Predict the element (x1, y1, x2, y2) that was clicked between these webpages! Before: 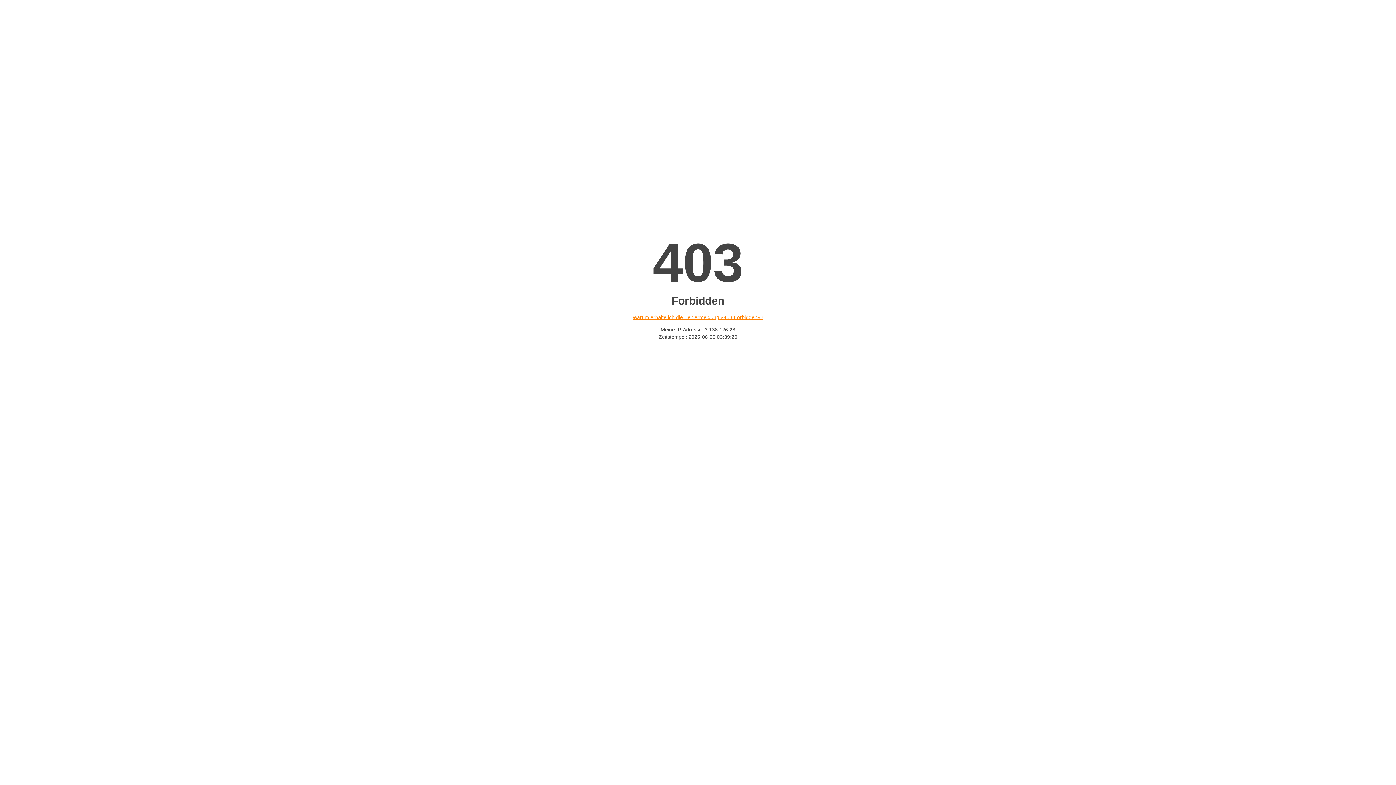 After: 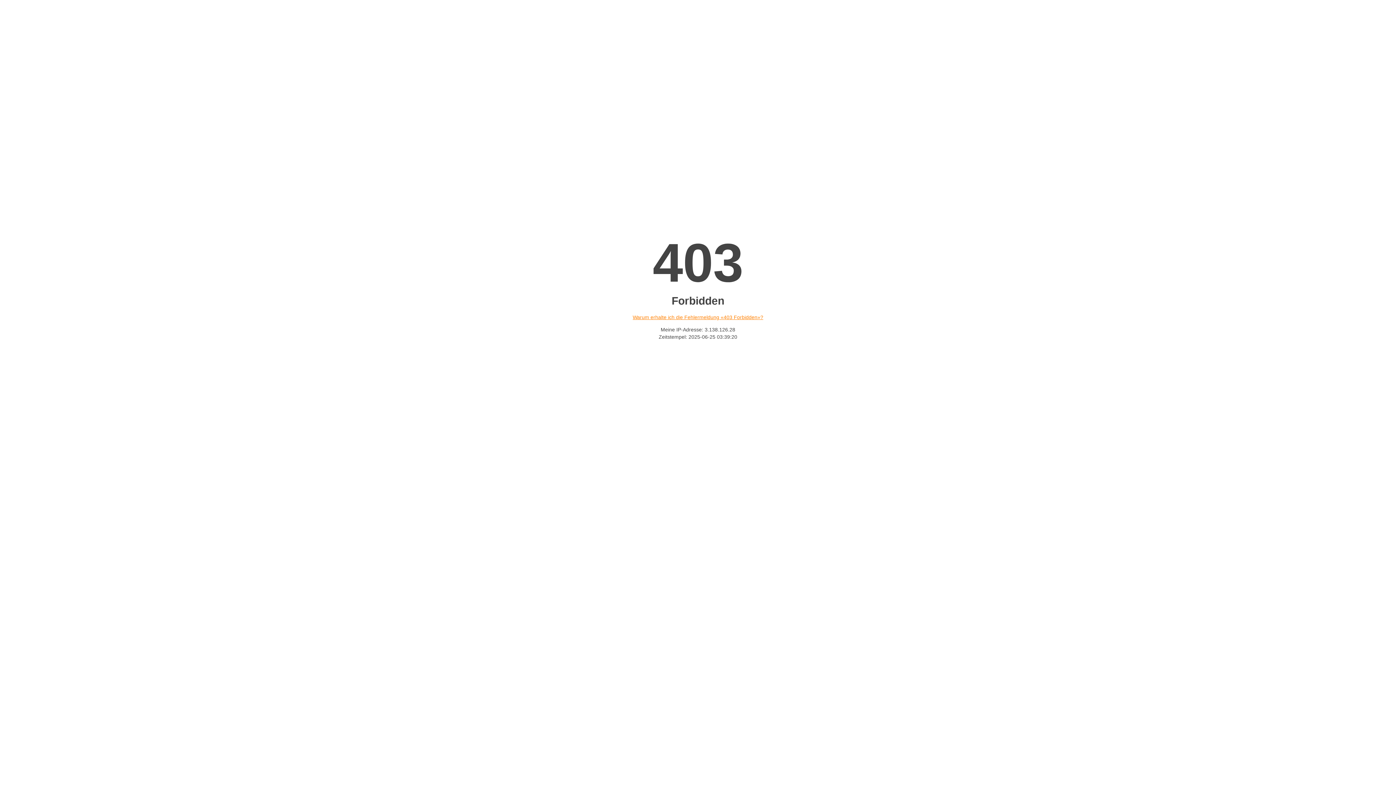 Action: bbox: (632, 314, 763, 320) label: Warum erhalte ich die Fehlermeldung «403 Forbidden»?